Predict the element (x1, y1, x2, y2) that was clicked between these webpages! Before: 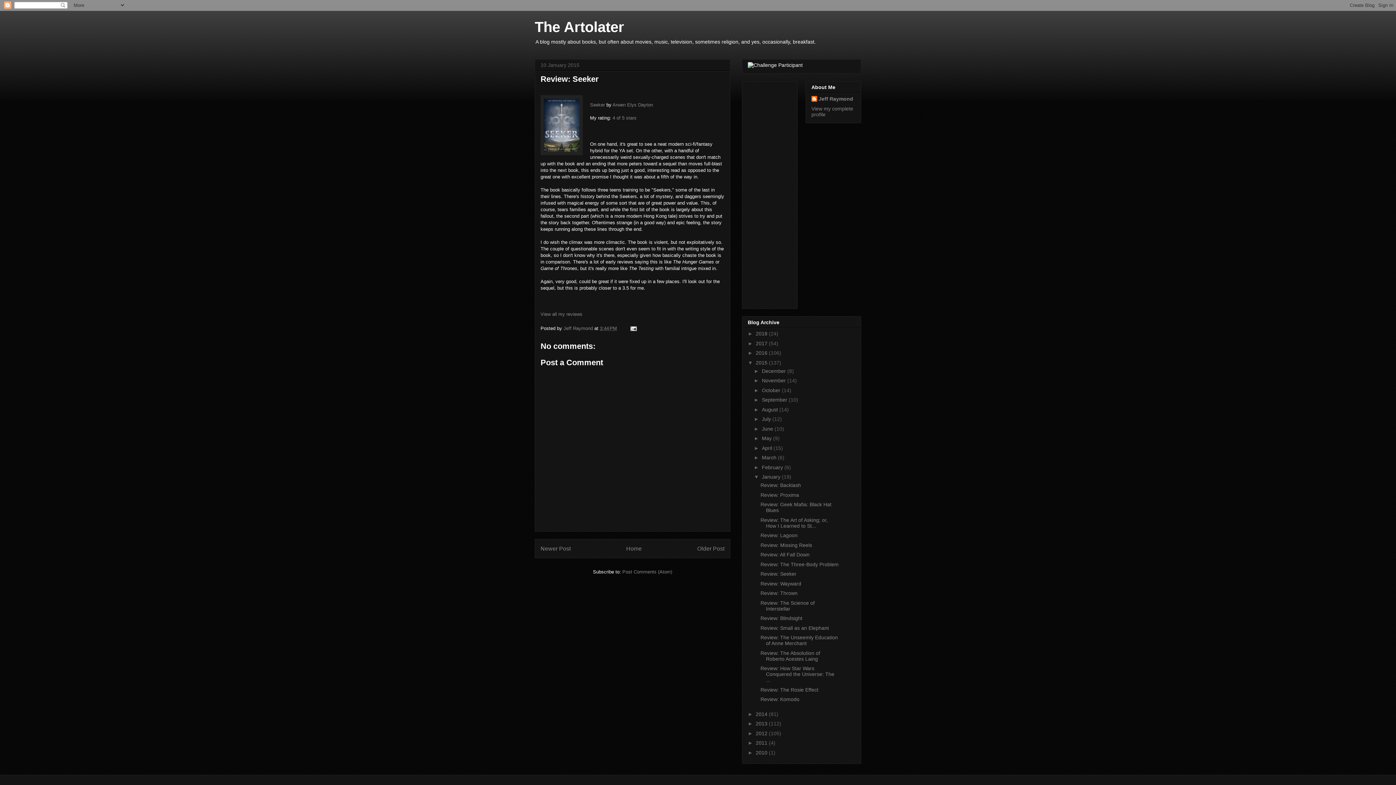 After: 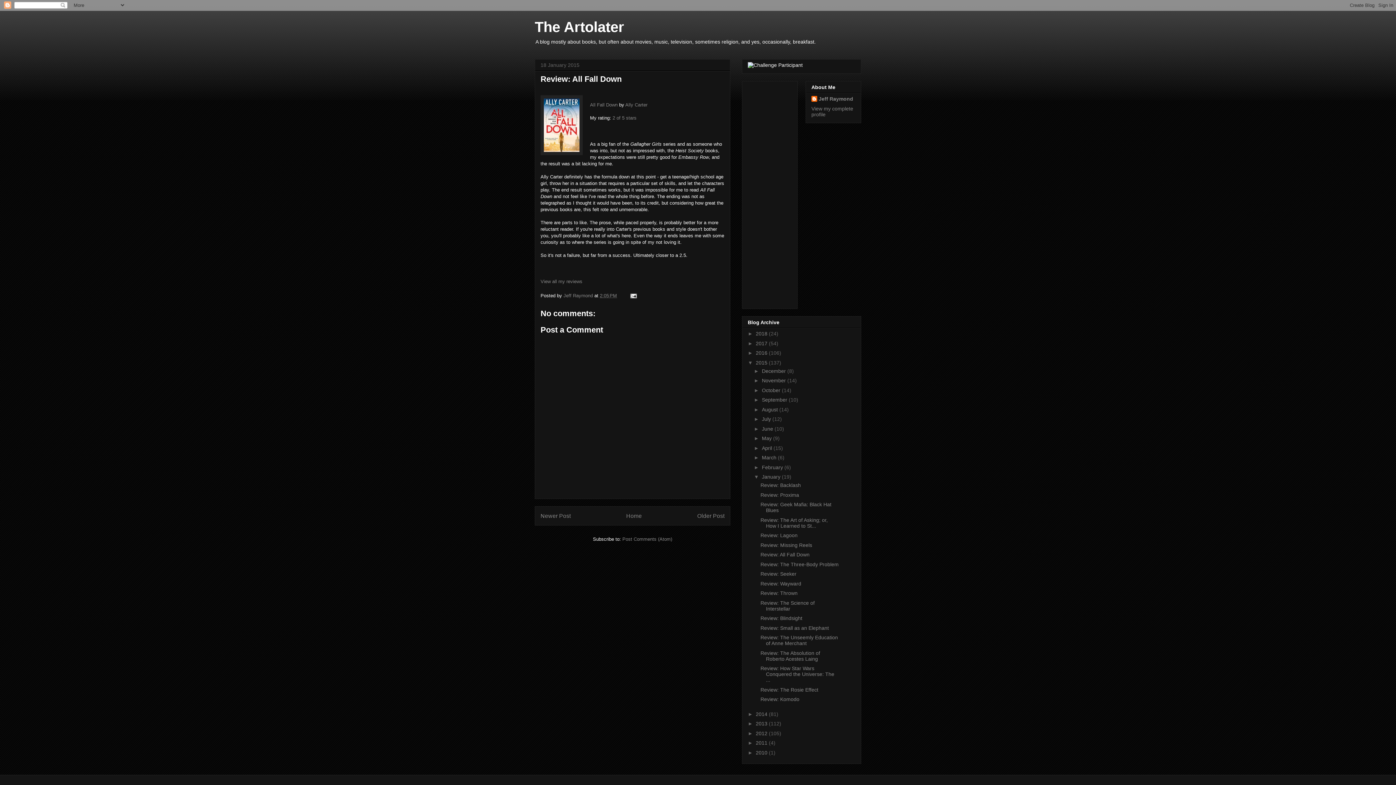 Action: bbox: (760, 552, 809, 557) label: Review: All Fall Down